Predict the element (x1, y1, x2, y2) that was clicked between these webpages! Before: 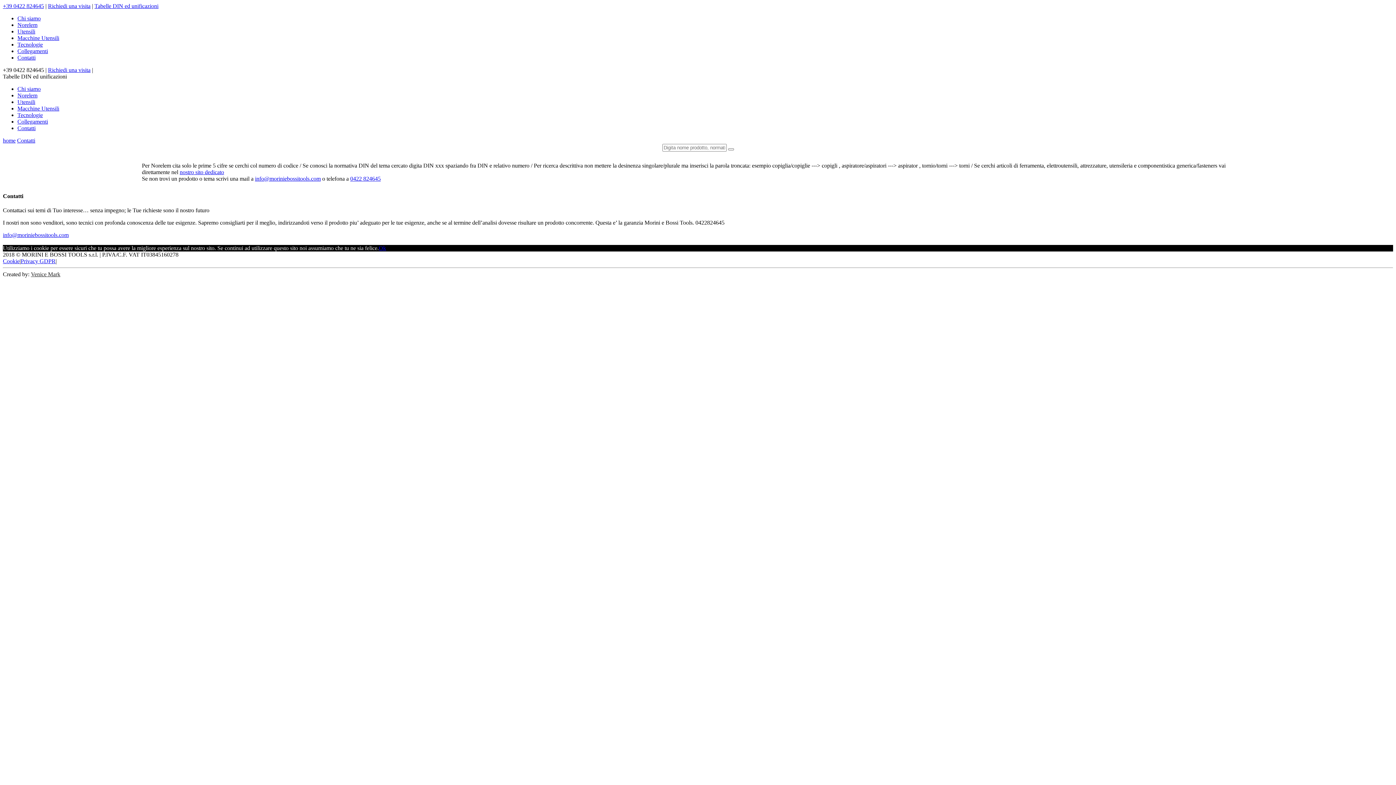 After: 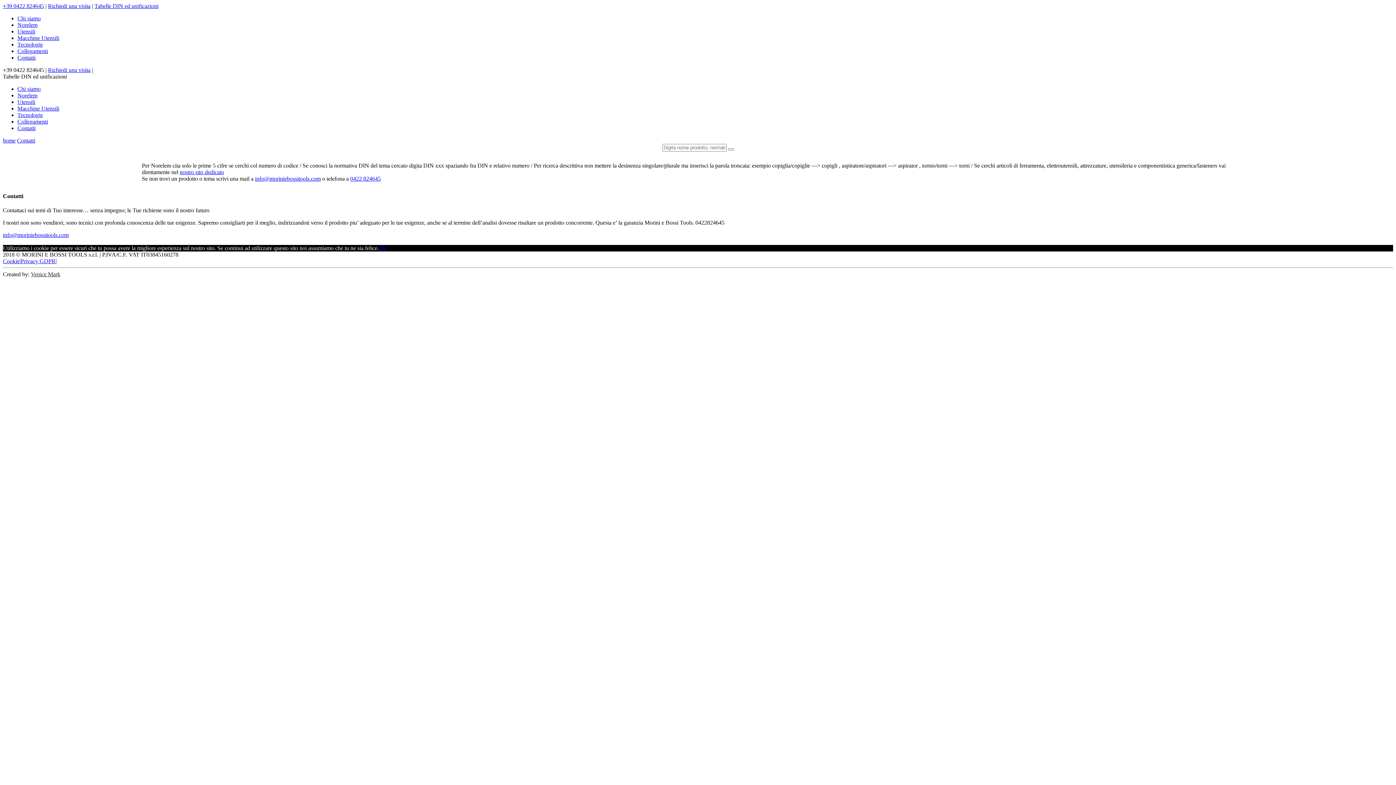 Action: label: +39 0422 824645 bbox: (2, 2, 44, 9)